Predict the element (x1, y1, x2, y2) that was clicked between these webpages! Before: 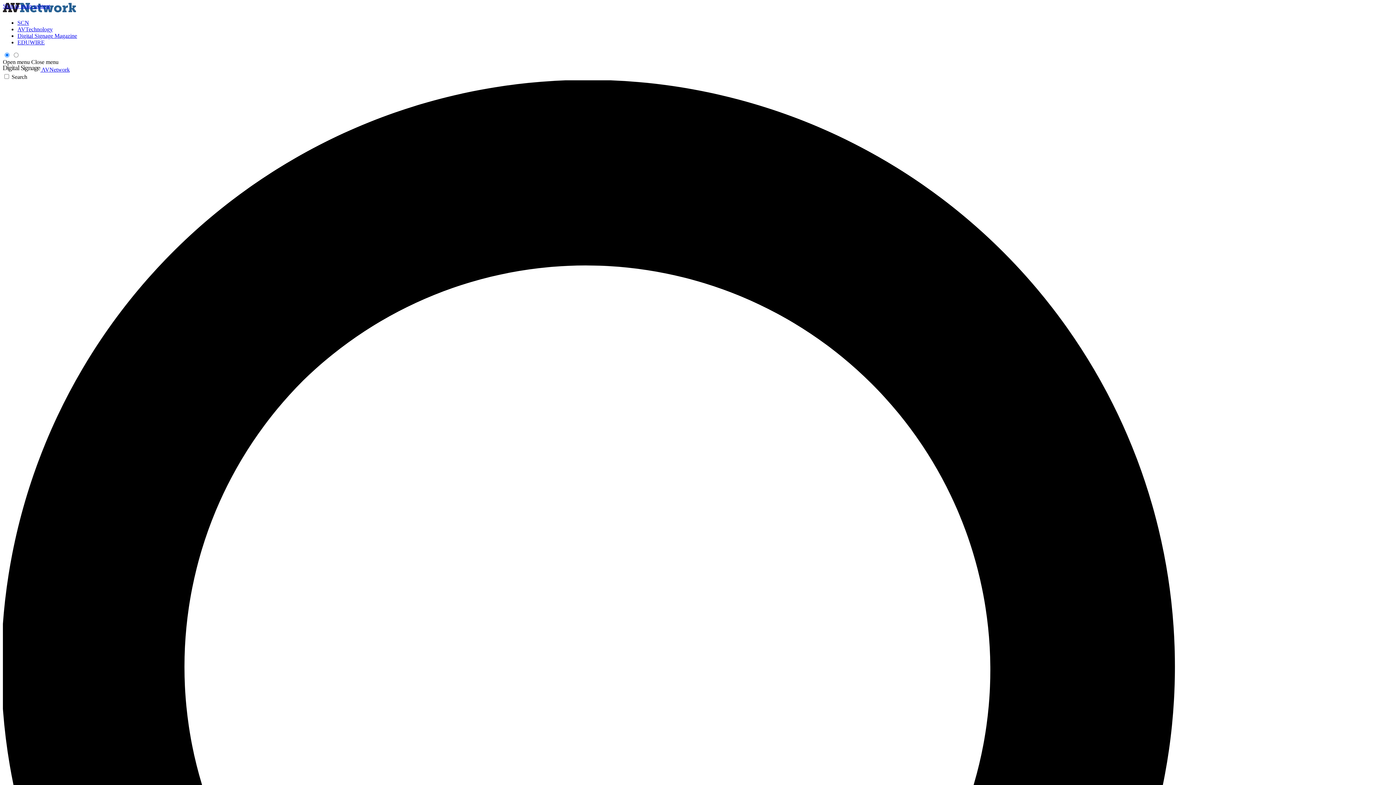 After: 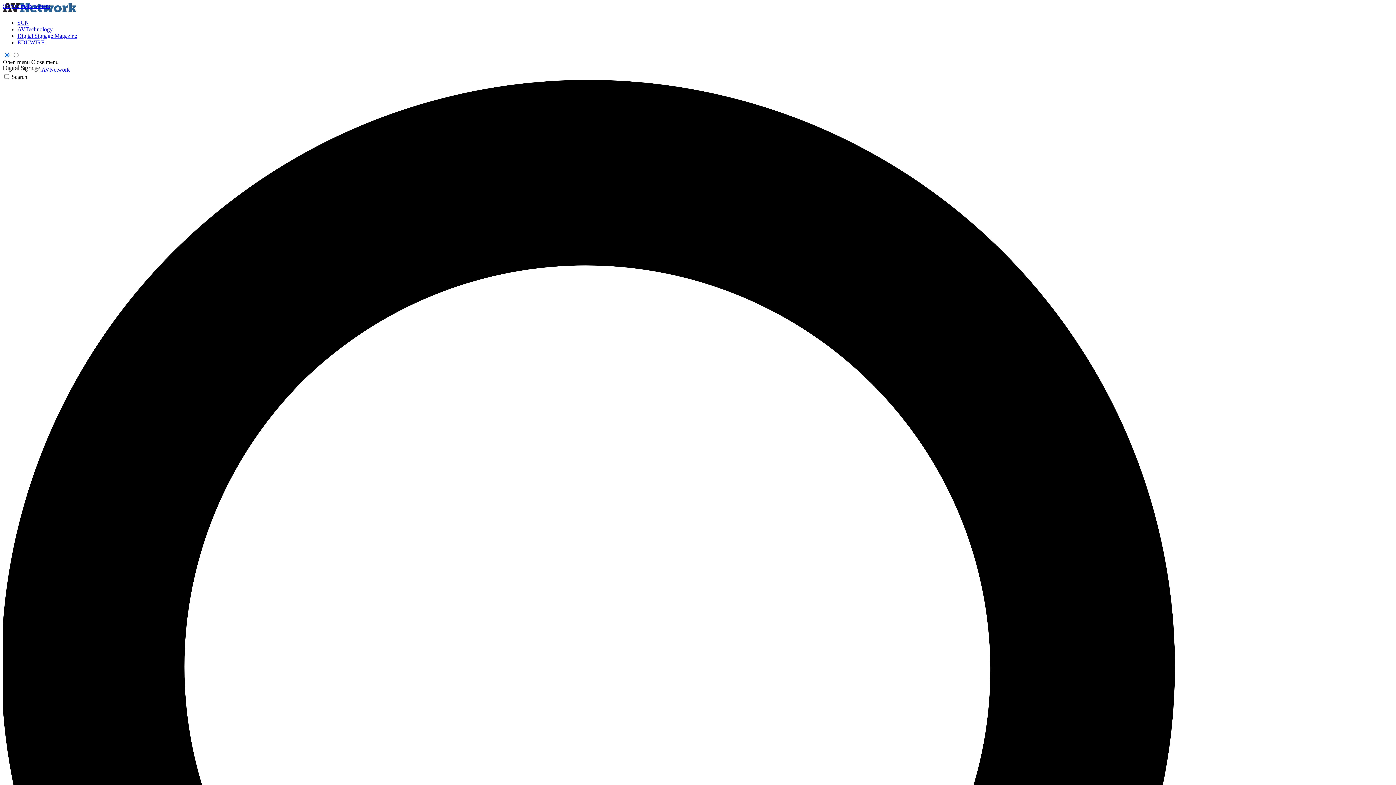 Action: bbox: (31, 58, 58, 65) label: Close menu